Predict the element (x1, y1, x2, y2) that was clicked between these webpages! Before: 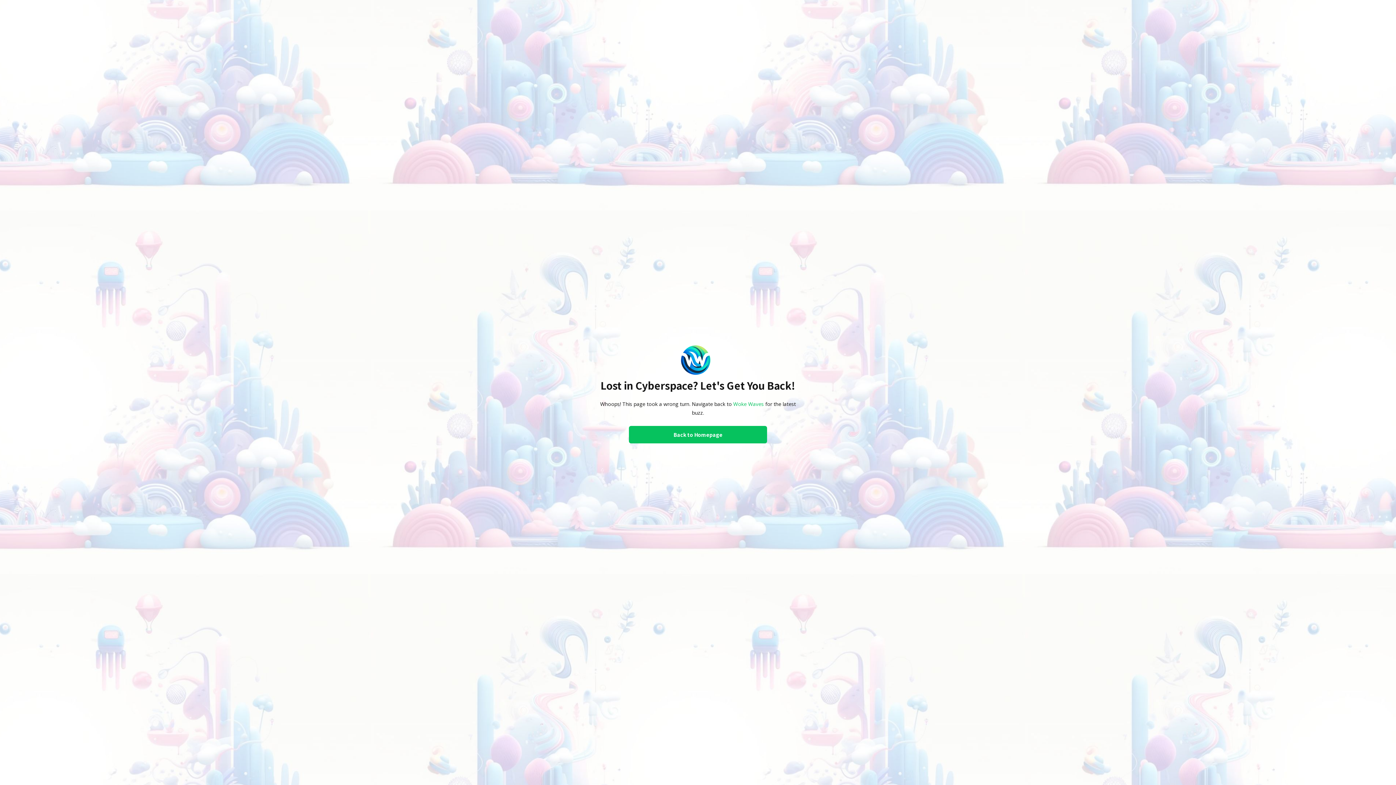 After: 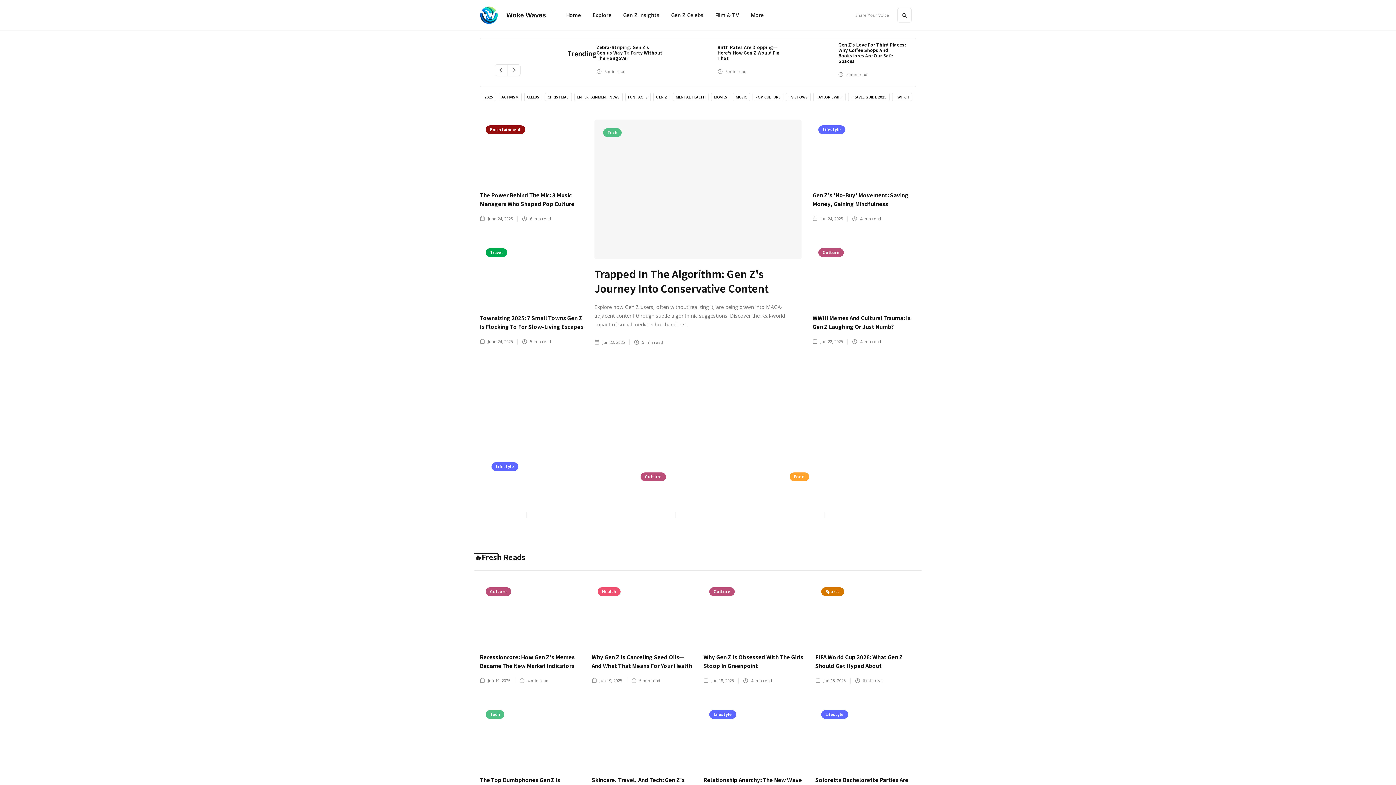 Action: bbox: (629, 426, 767, 443) label: Back to Homepage